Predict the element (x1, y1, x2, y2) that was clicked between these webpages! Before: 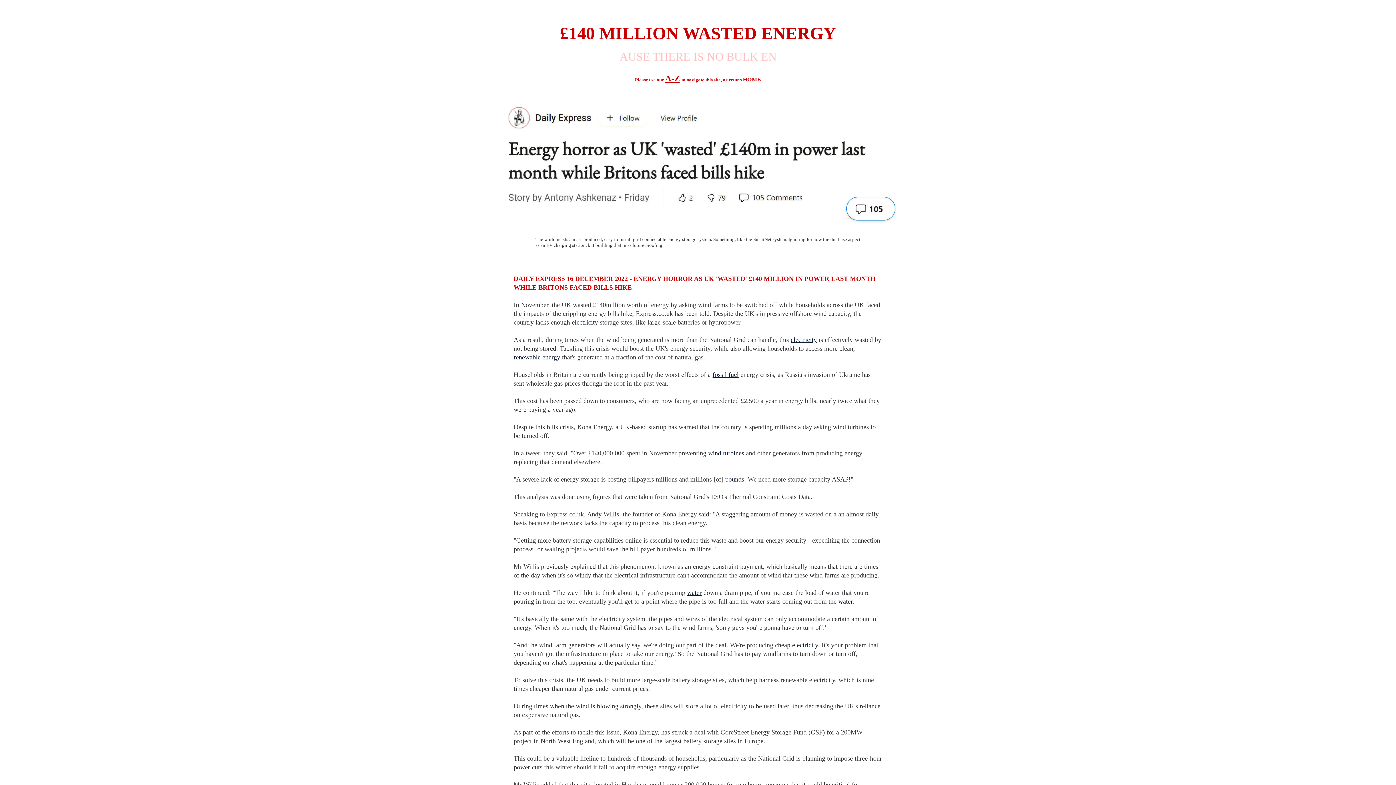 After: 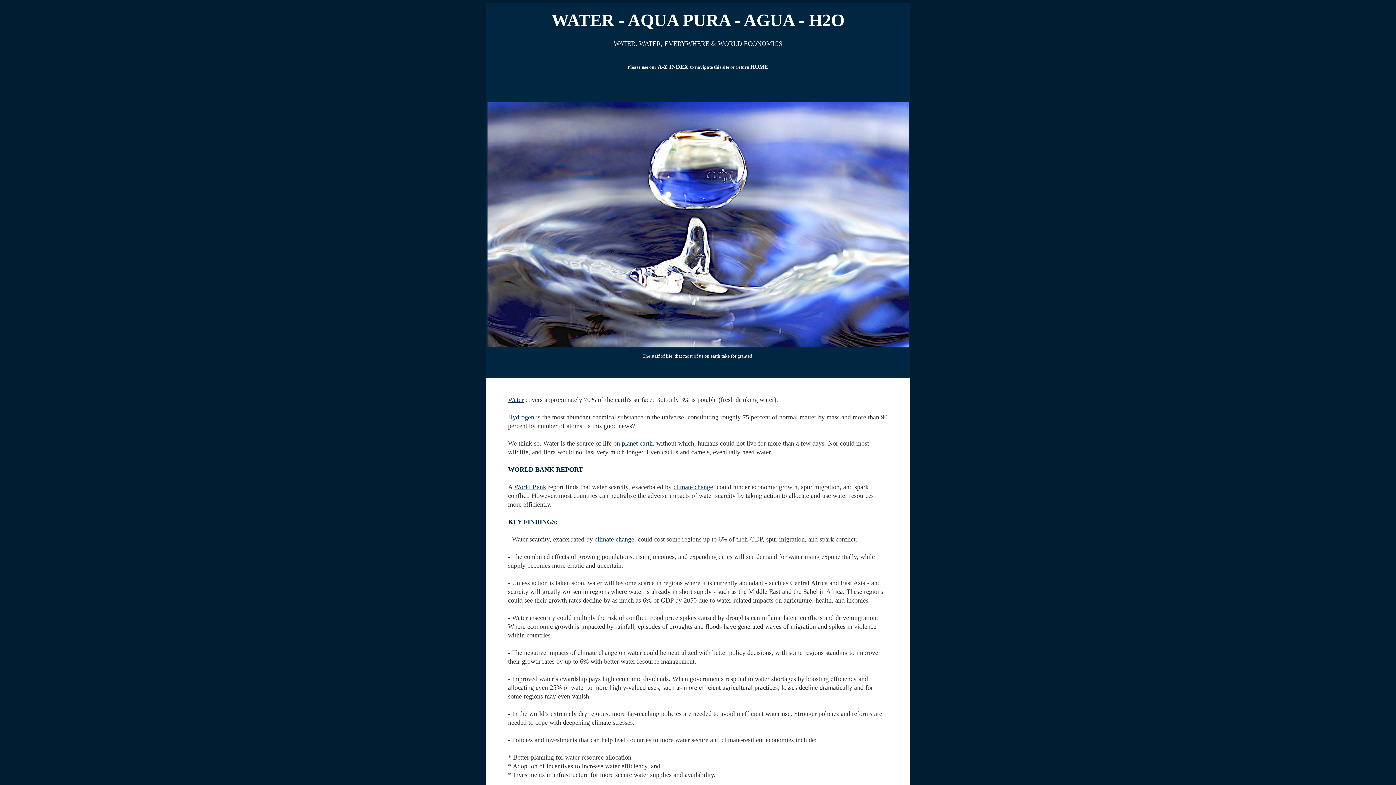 Action: label: water bbox: (838, 598, 852, 605)